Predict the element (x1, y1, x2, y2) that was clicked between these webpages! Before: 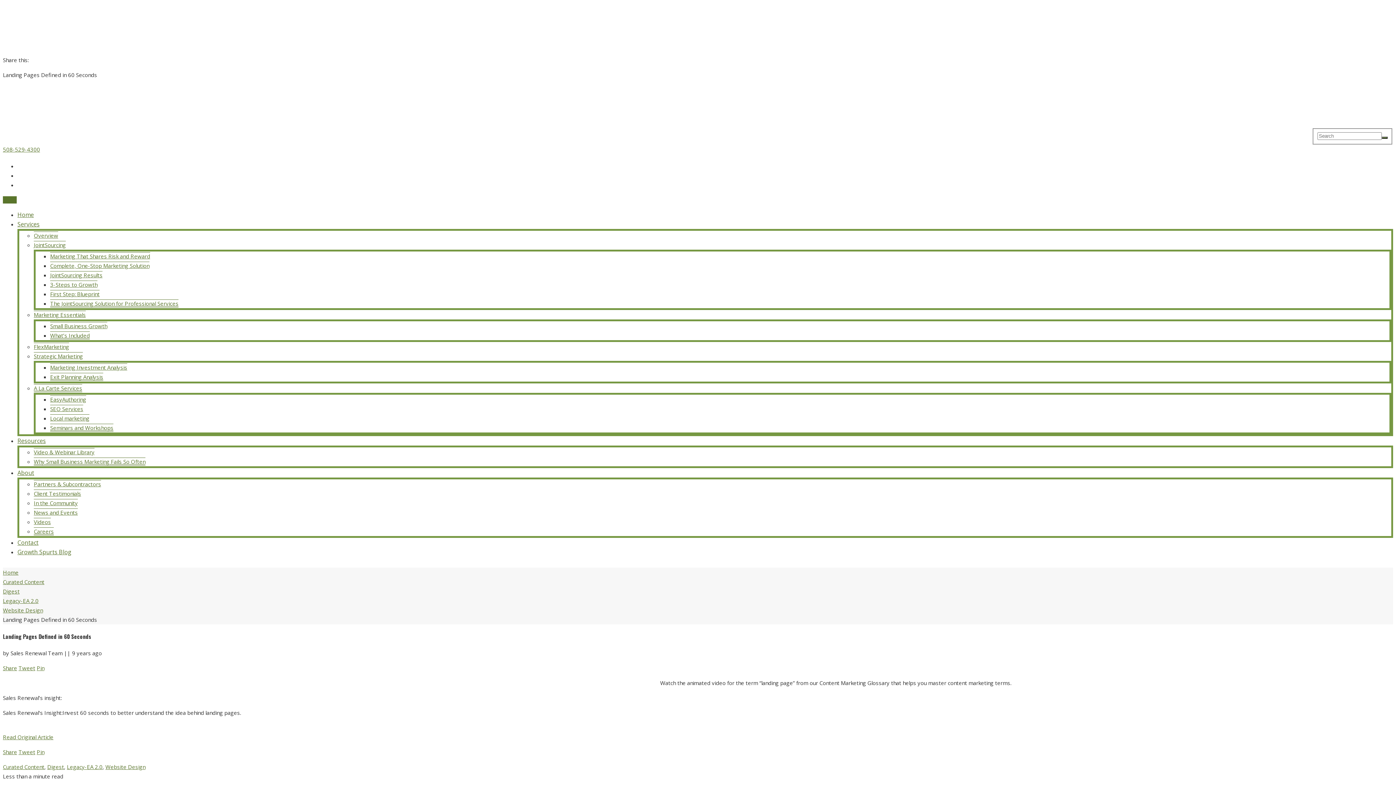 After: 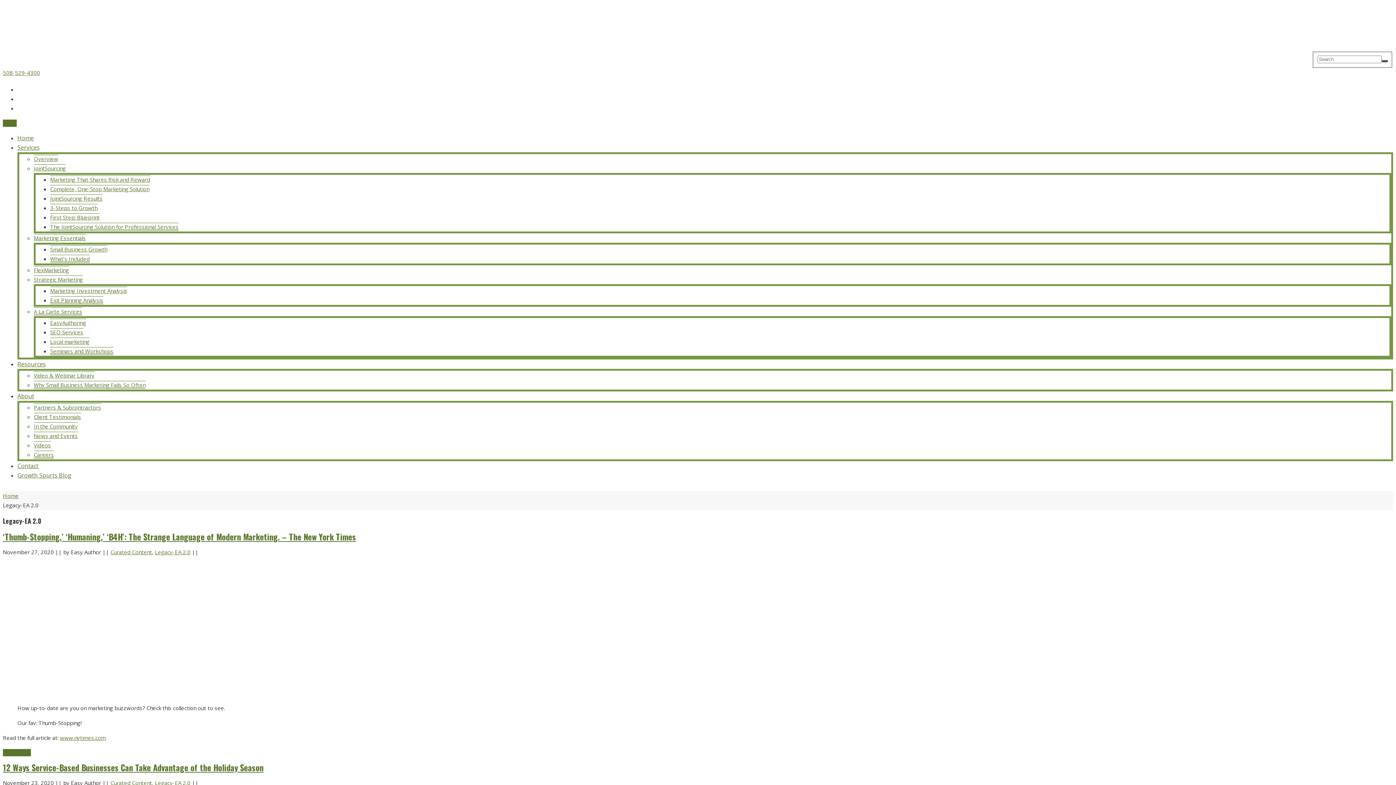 Action: label: Legacy-EA 2.0 bbox: (66, 763, 102, 770)